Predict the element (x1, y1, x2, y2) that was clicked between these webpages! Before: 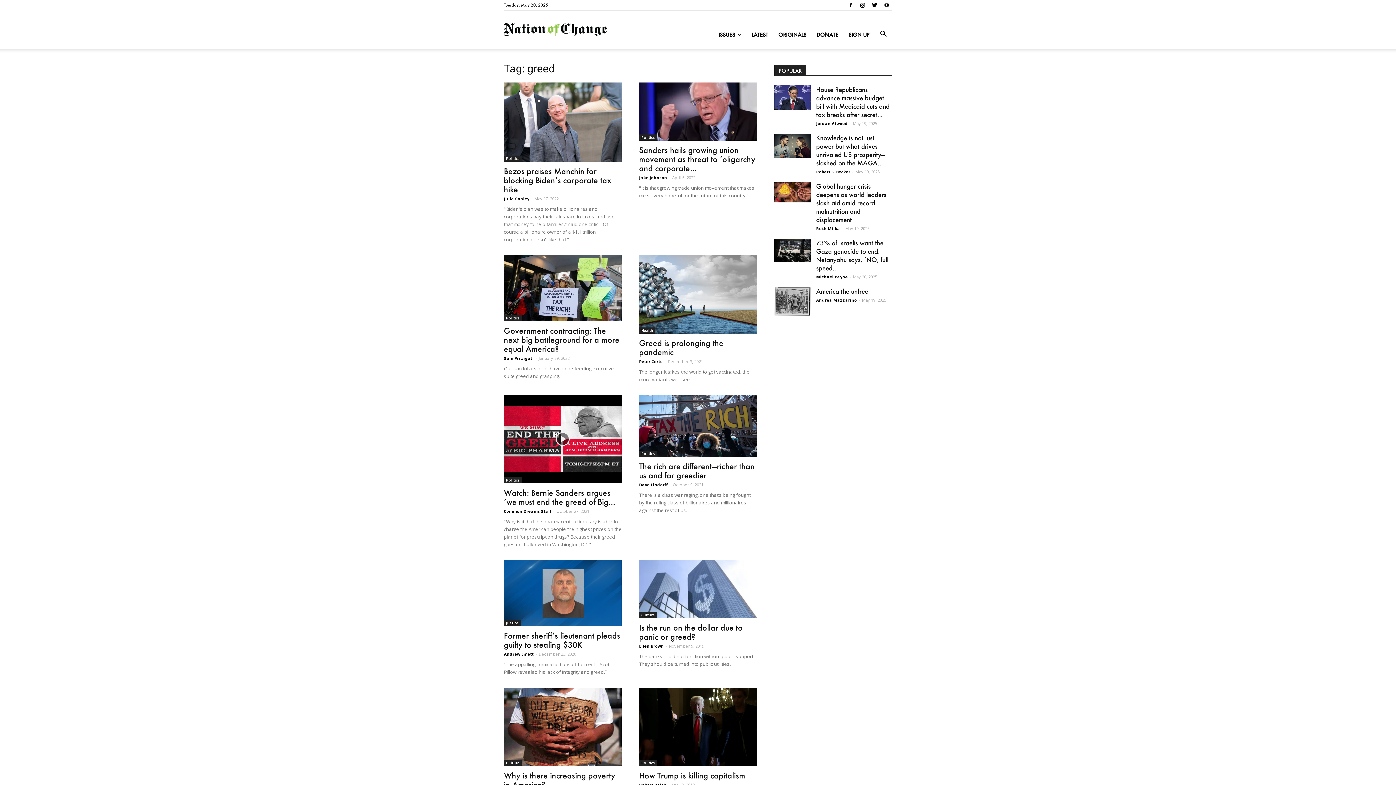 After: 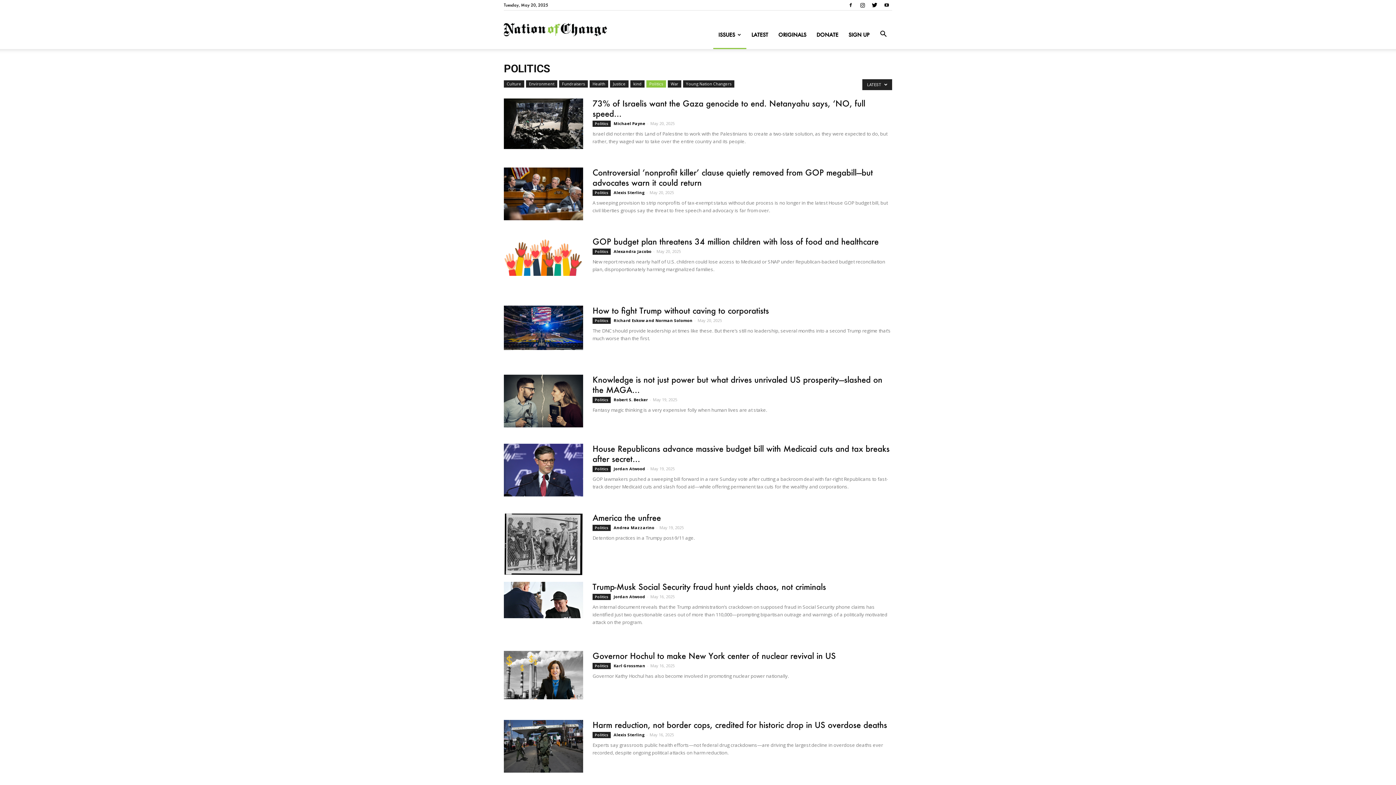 Action: bbox: (504, 315, 522, 321) label: Politics